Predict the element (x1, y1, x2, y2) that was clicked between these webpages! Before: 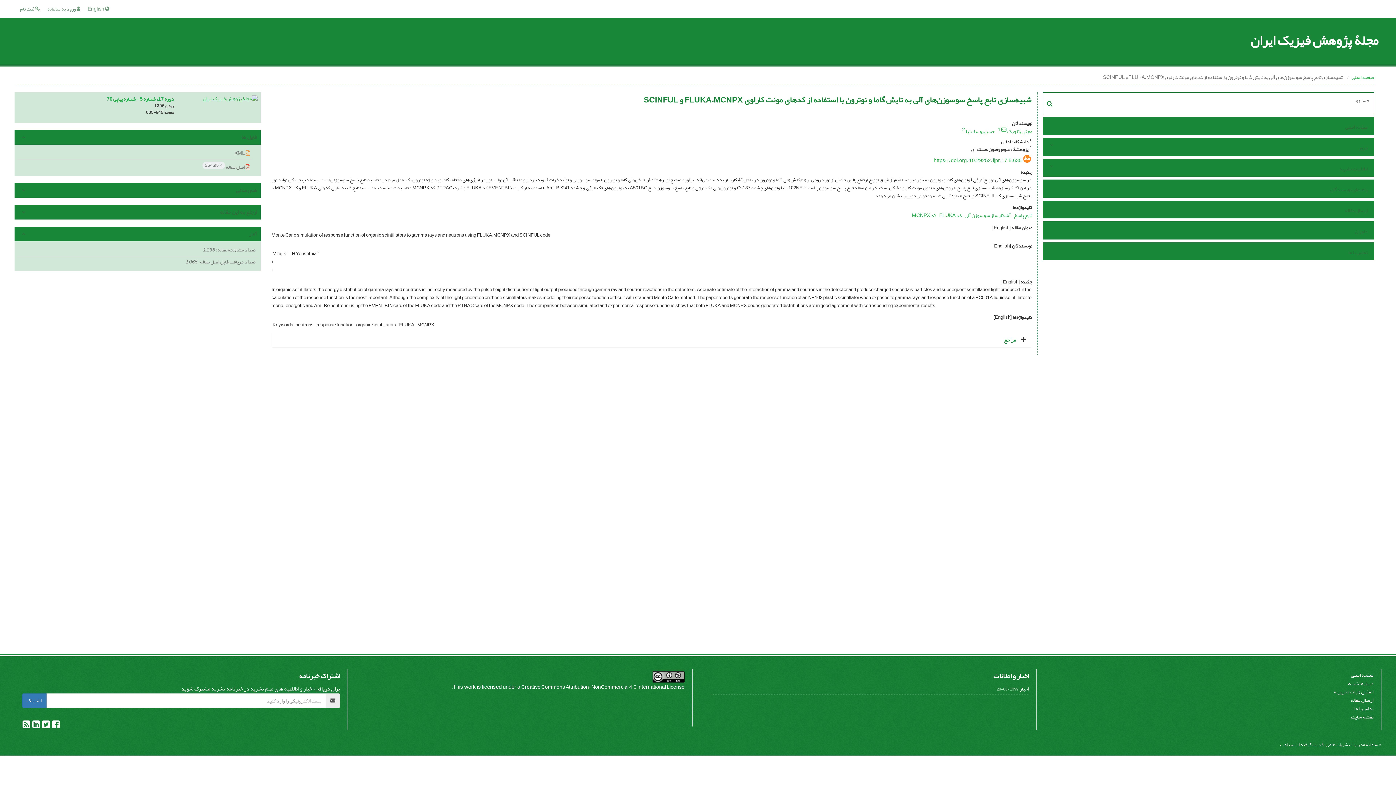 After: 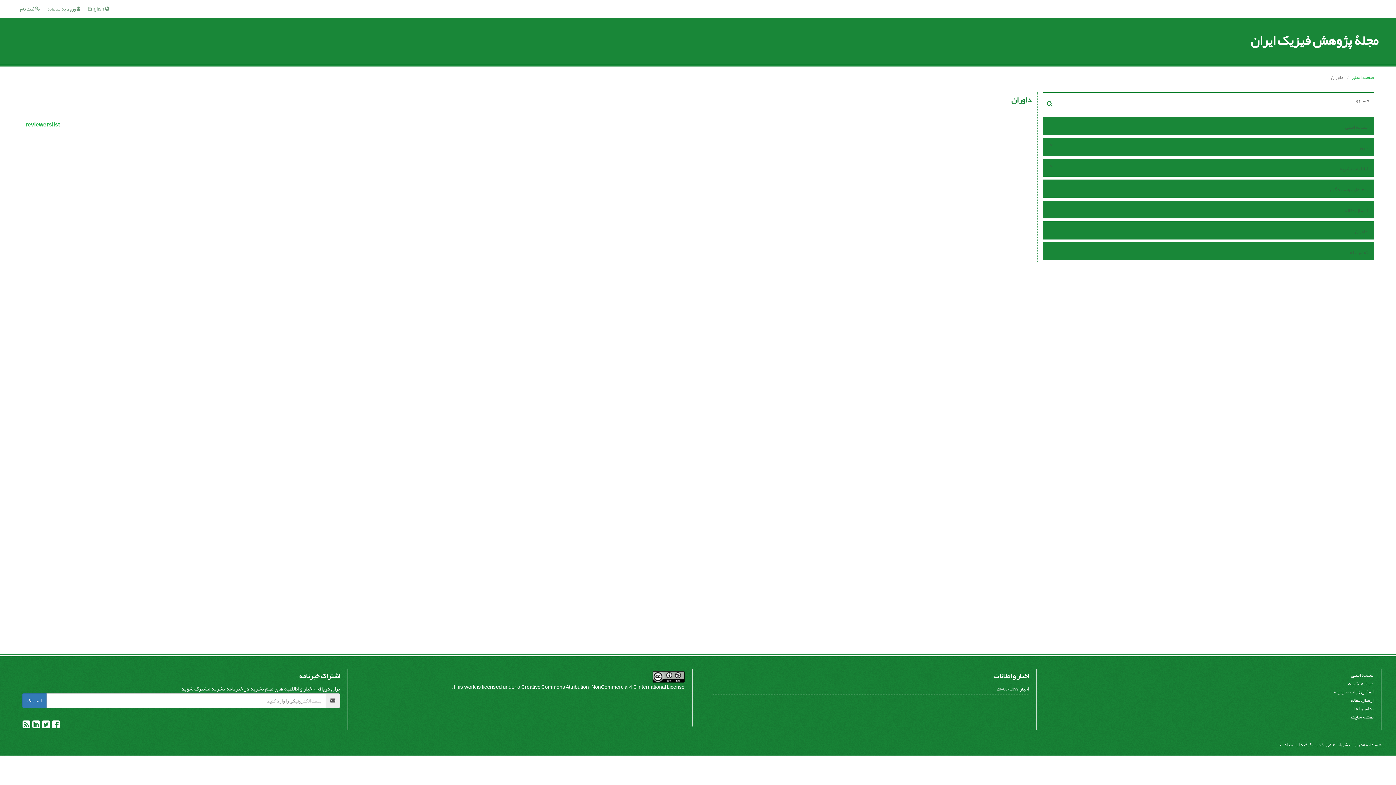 Action: label: داوران bbox: (1058, 226, 1369, 237)